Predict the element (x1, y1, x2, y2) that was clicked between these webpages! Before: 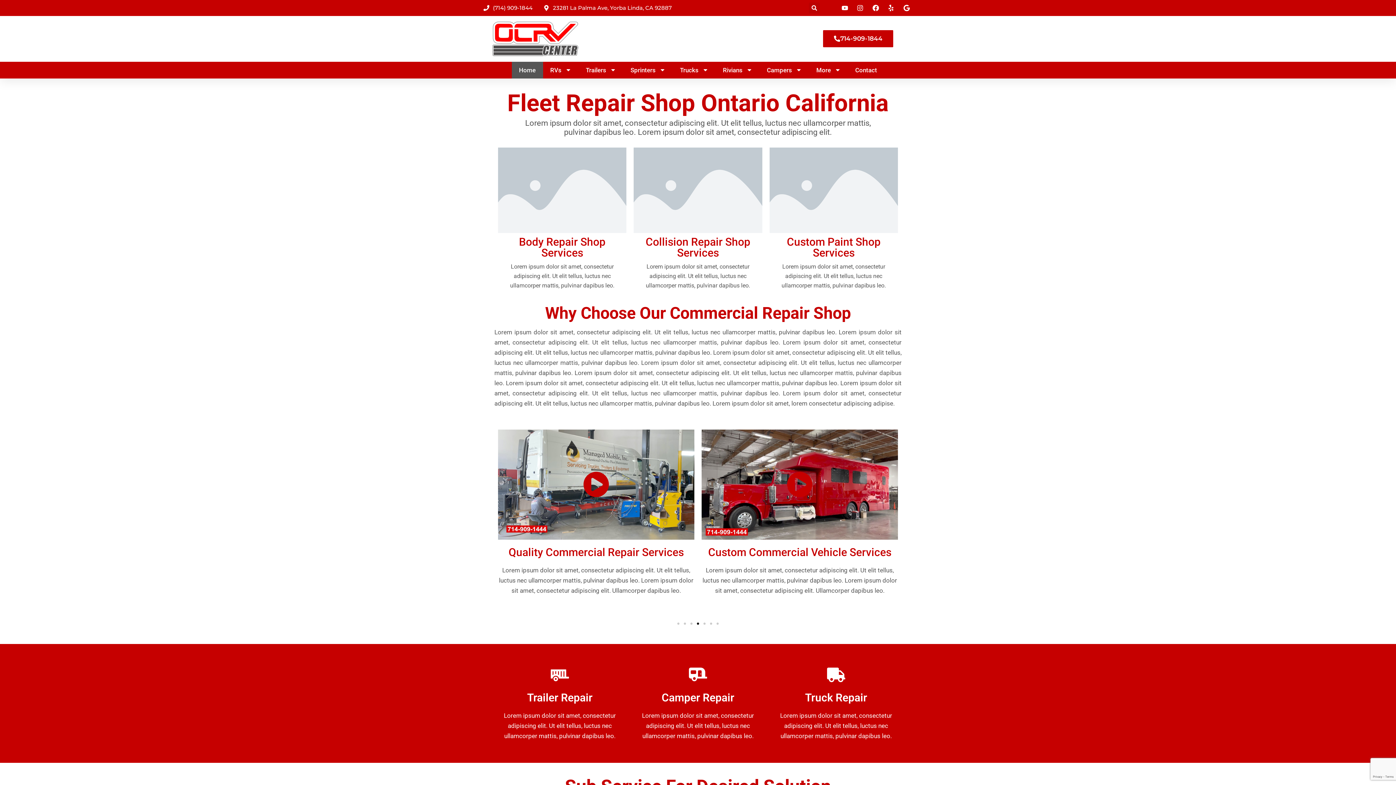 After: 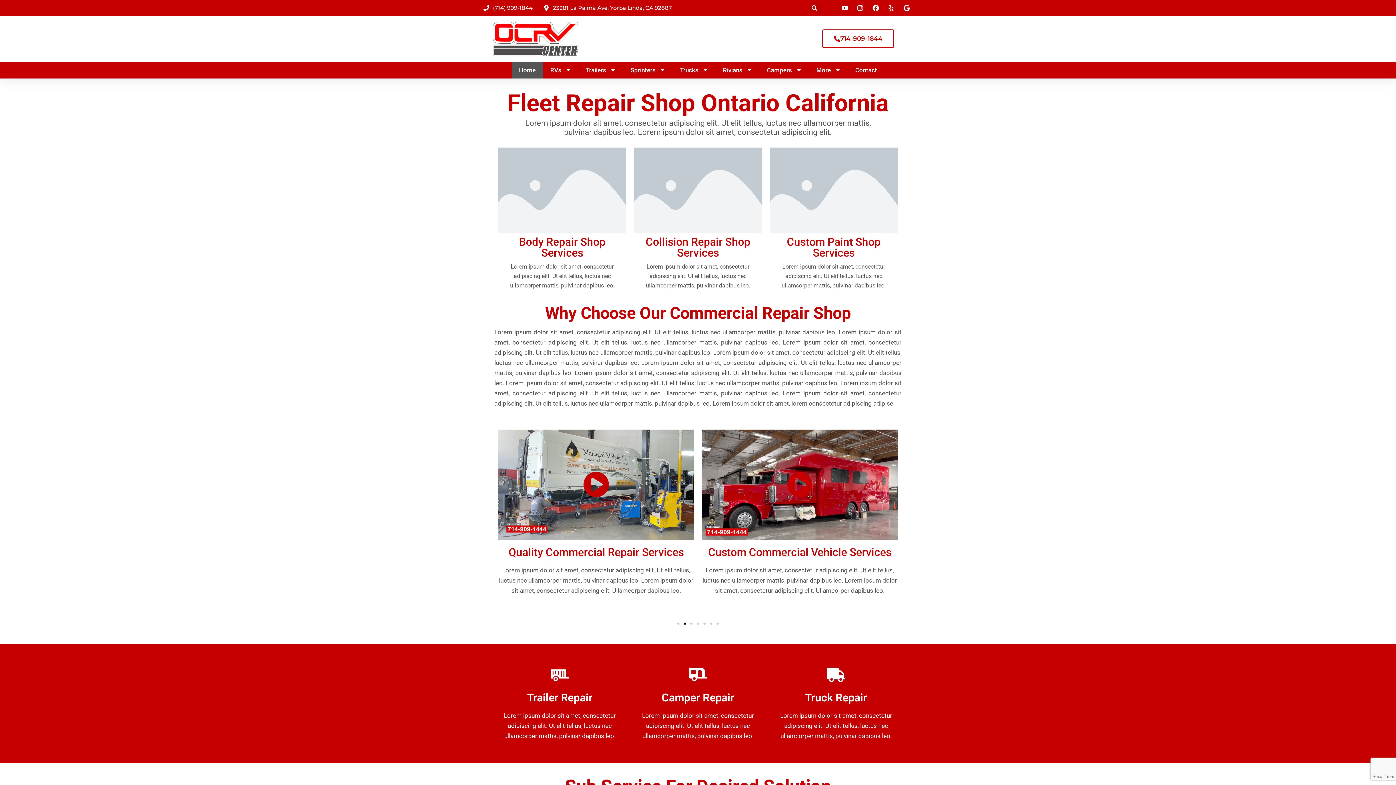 Action: label: 714-909-1844 bbox: (822, 29, 894, 48)